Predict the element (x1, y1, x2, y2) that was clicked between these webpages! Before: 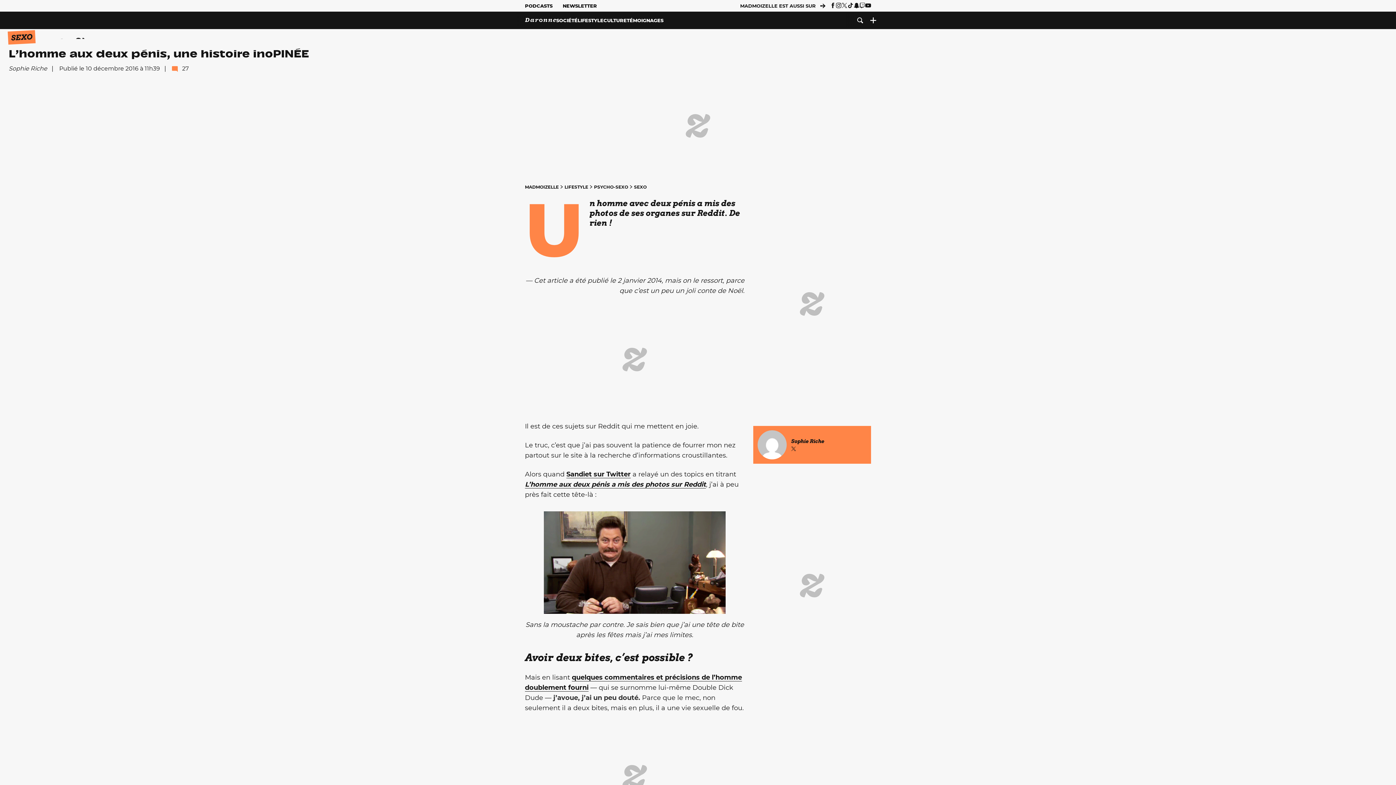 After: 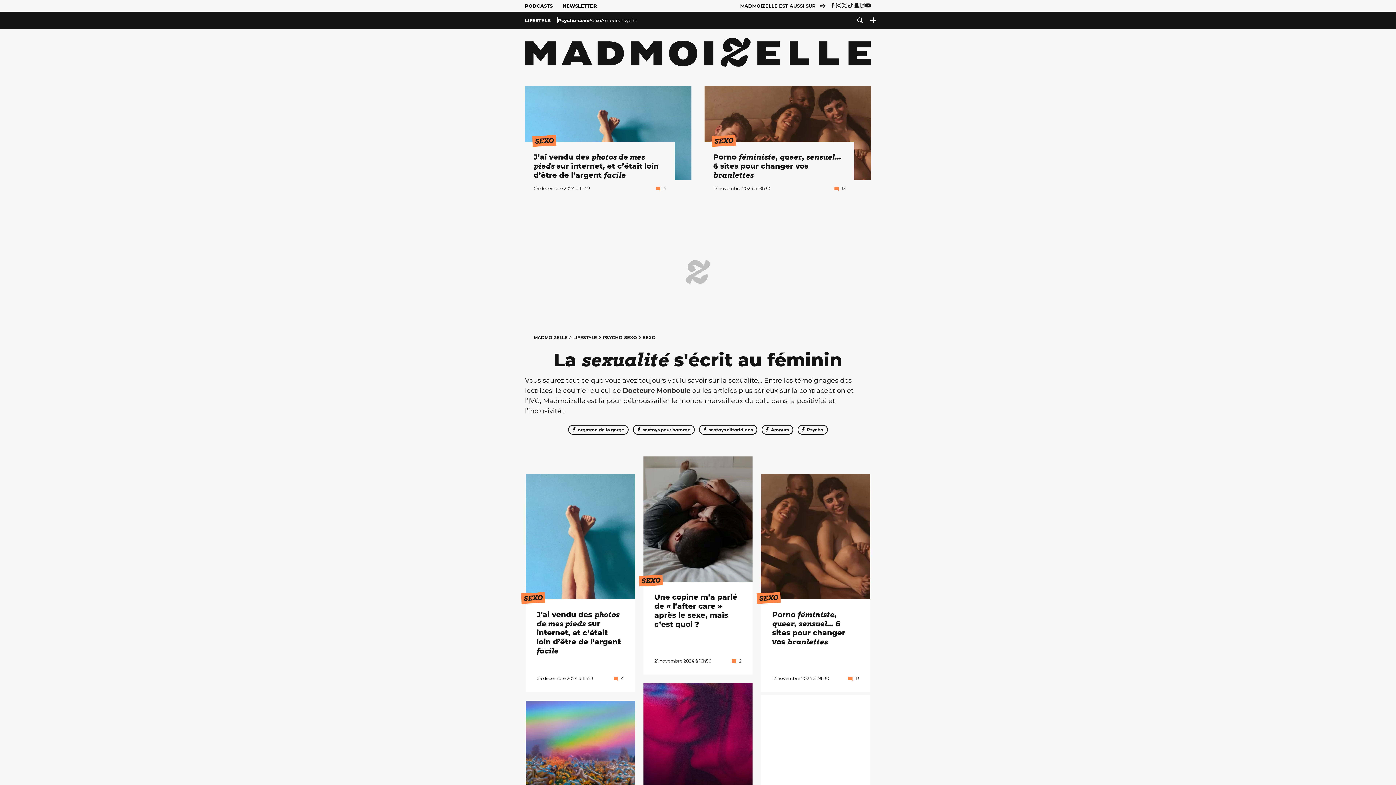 Action: bbox: (634, 184, 646, 189) label: SEXO